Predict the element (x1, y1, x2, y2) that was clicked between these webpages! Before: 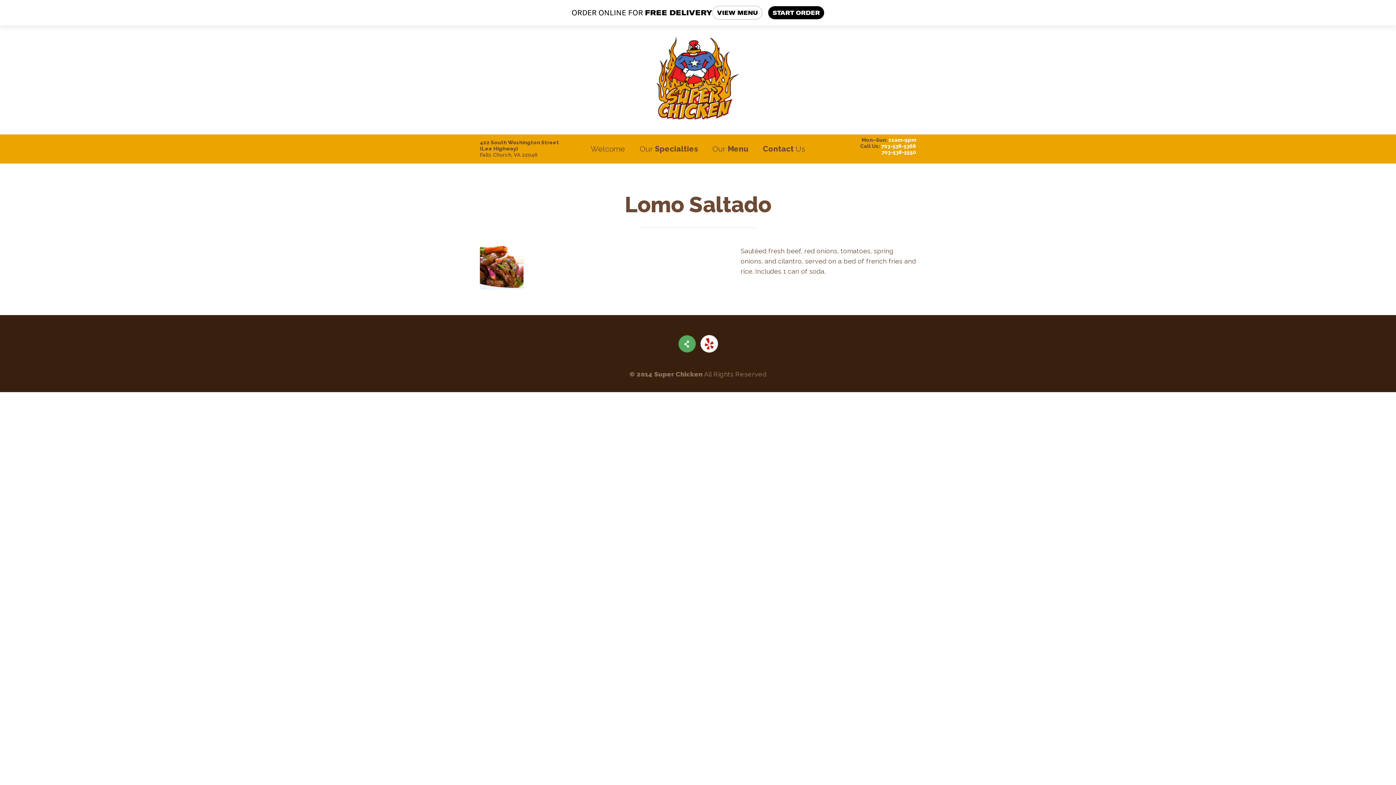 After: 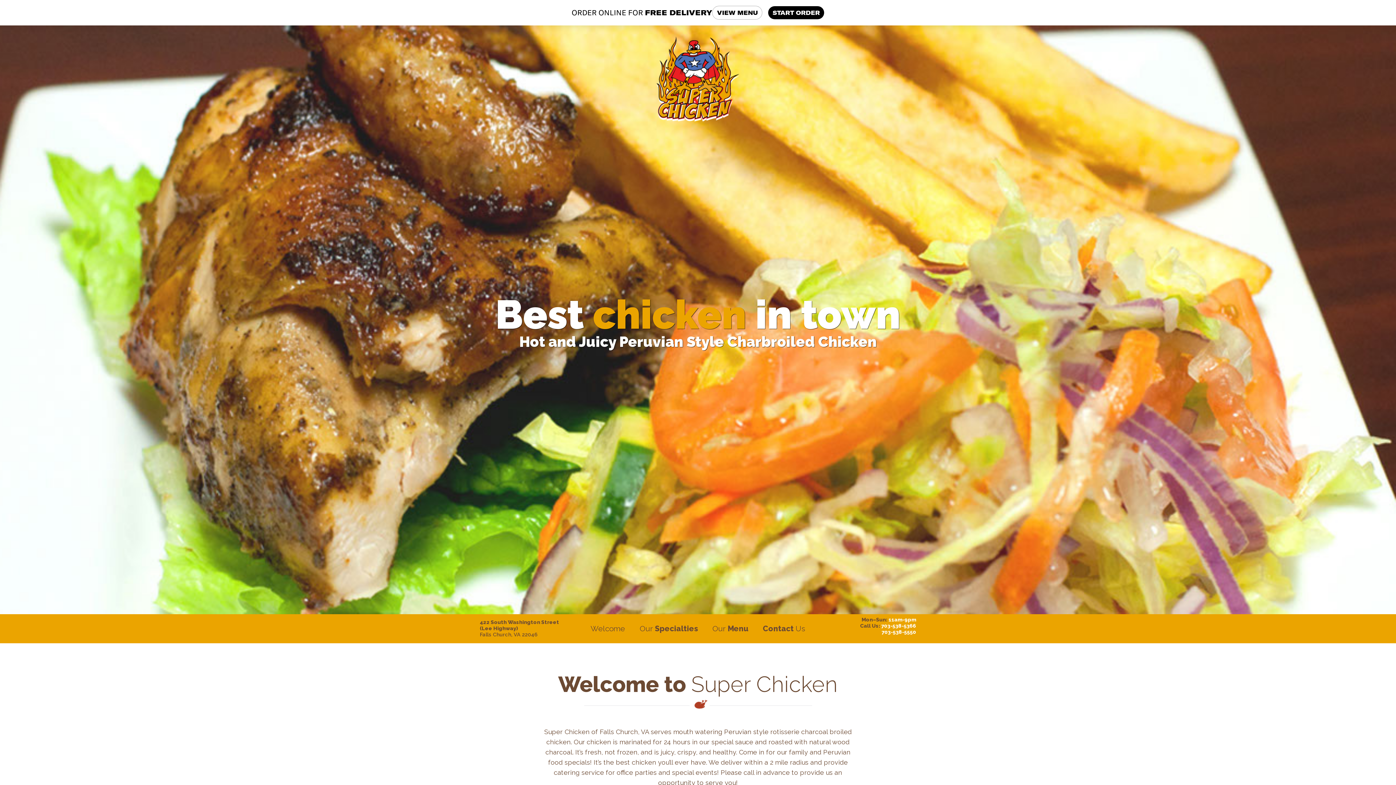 Action: bbox: (656, 74, 739, 82)